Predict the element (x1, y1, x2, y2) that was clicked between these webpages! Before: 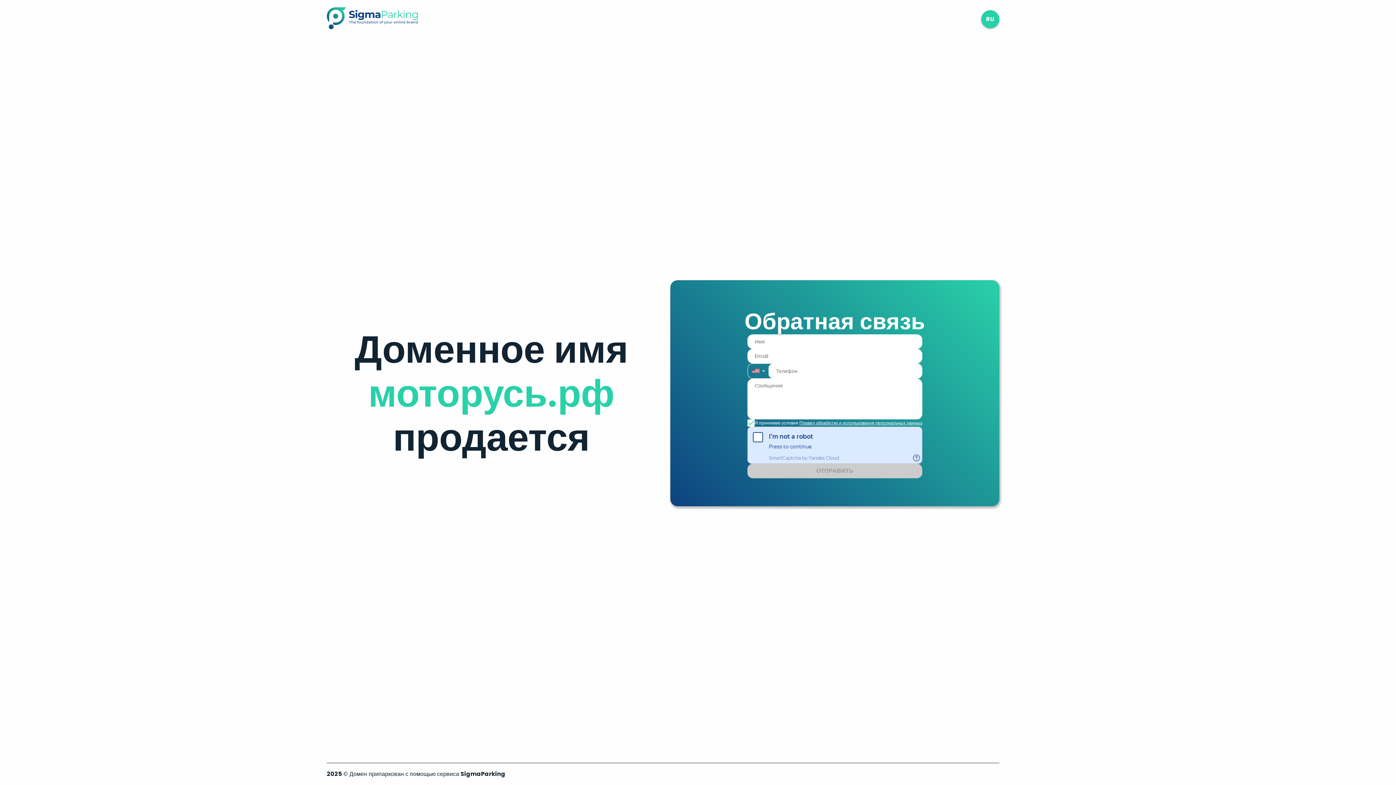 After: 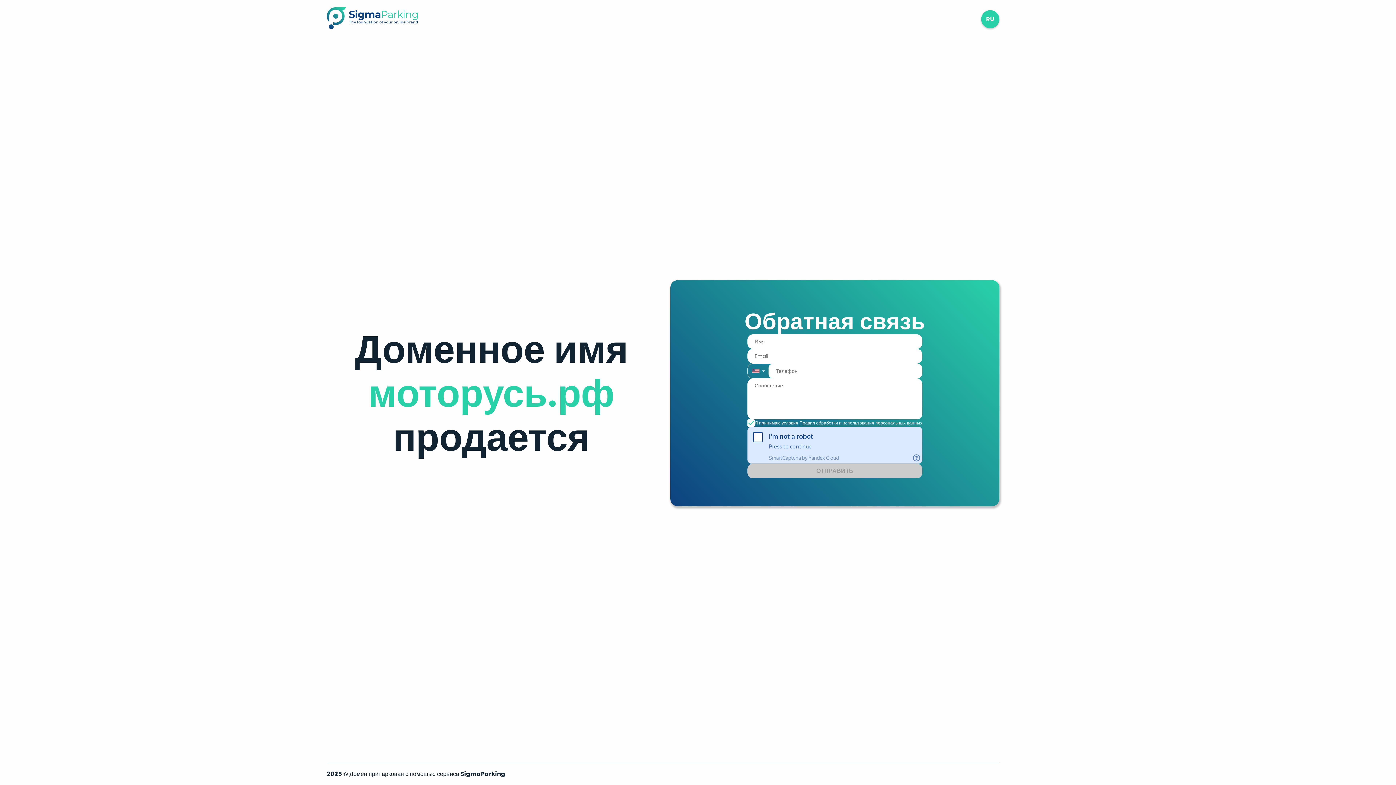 Action: label: Правил обработки и использования персональных данных bbox: (799, 420, 922, 426)